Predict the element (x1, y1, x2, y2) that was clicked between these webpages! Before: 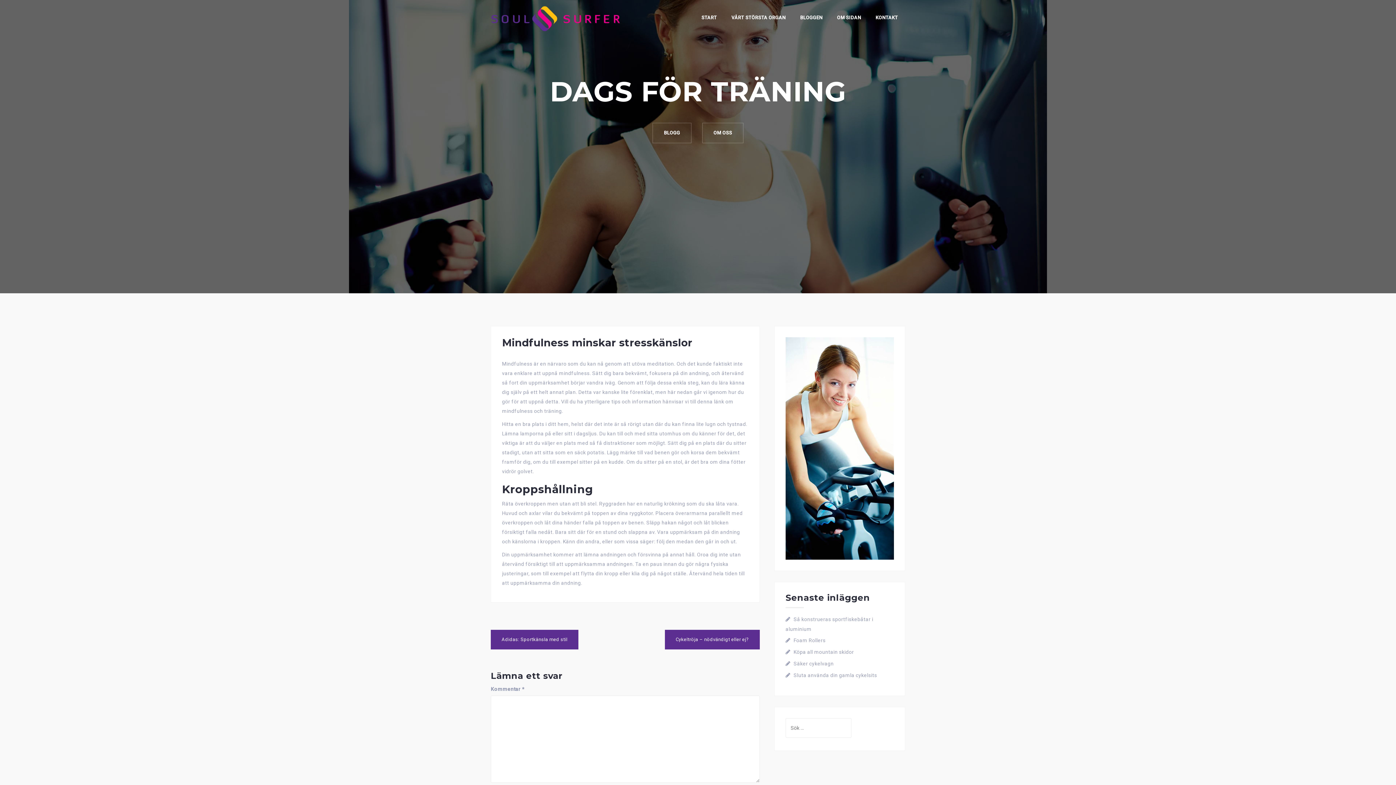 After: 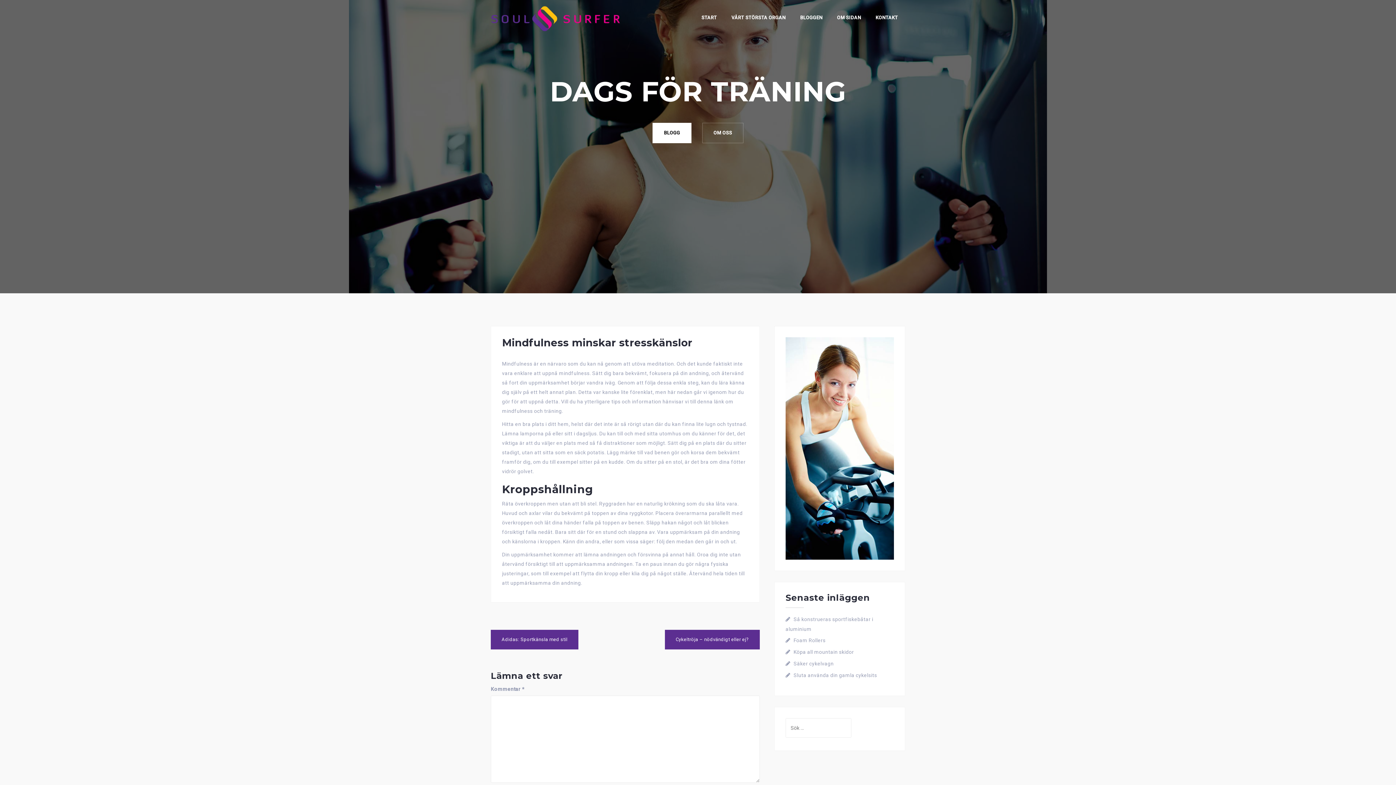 Action: label: BLOGG bbox: (652, 122, 691, 143)